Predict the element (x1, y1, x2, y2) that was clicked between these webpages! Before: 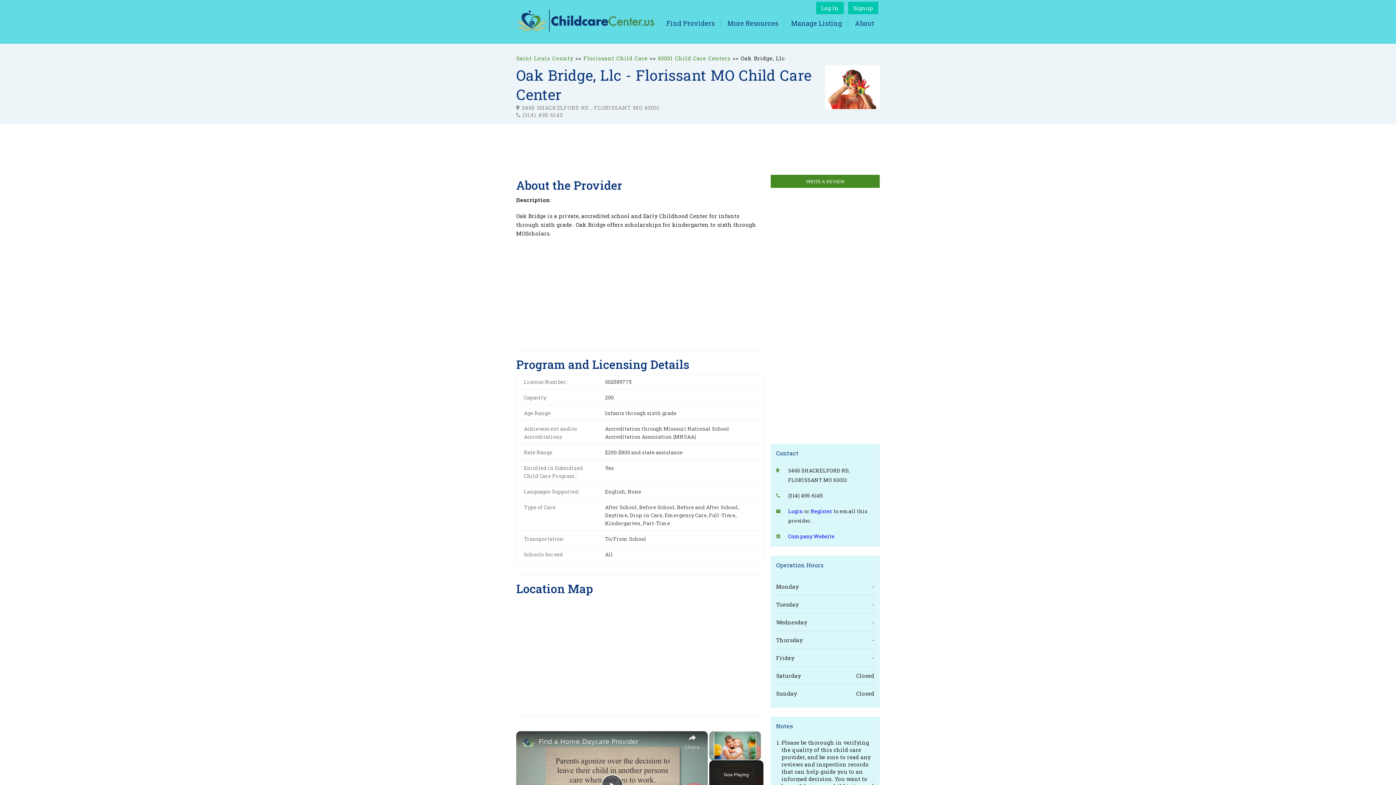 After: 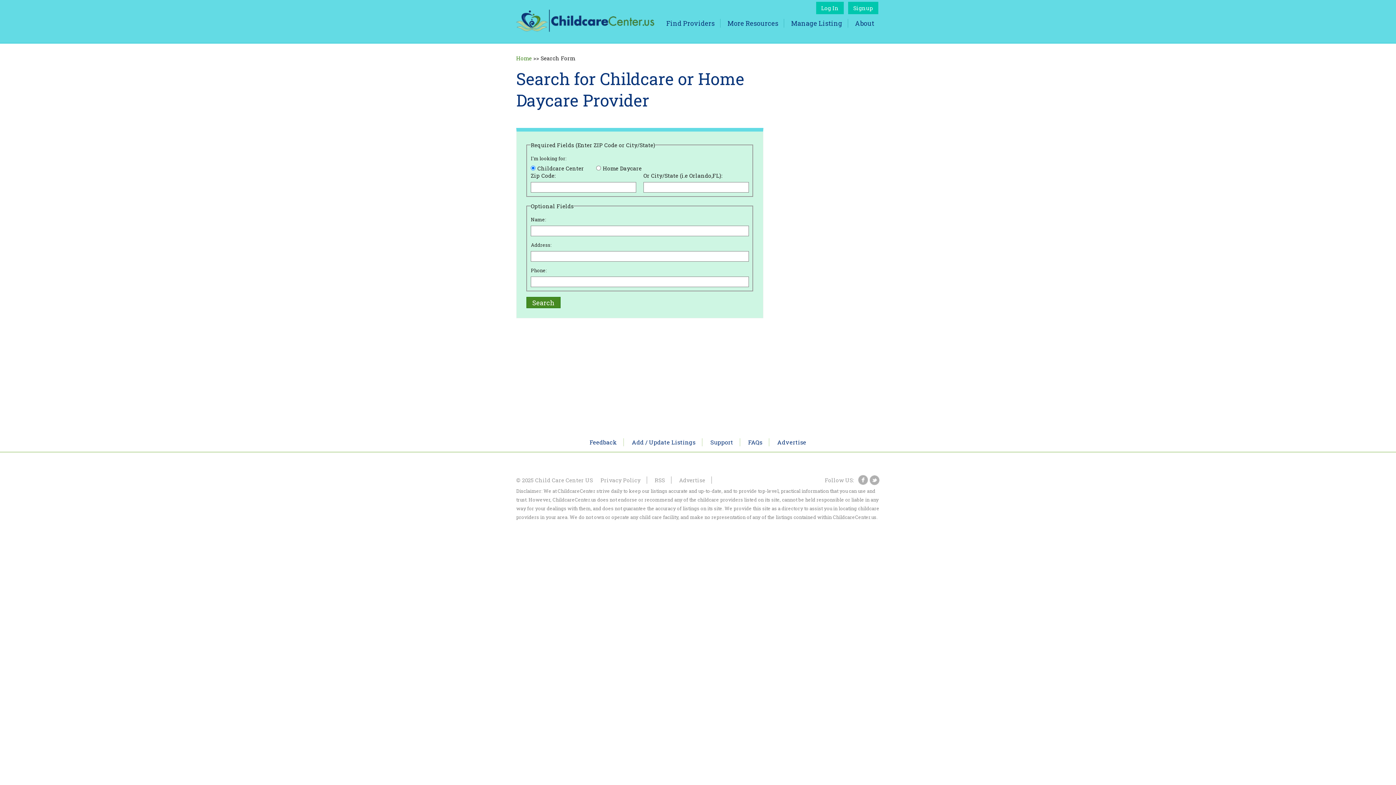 Action: label: Find Providers bbox: (666, 18, 714, 27)